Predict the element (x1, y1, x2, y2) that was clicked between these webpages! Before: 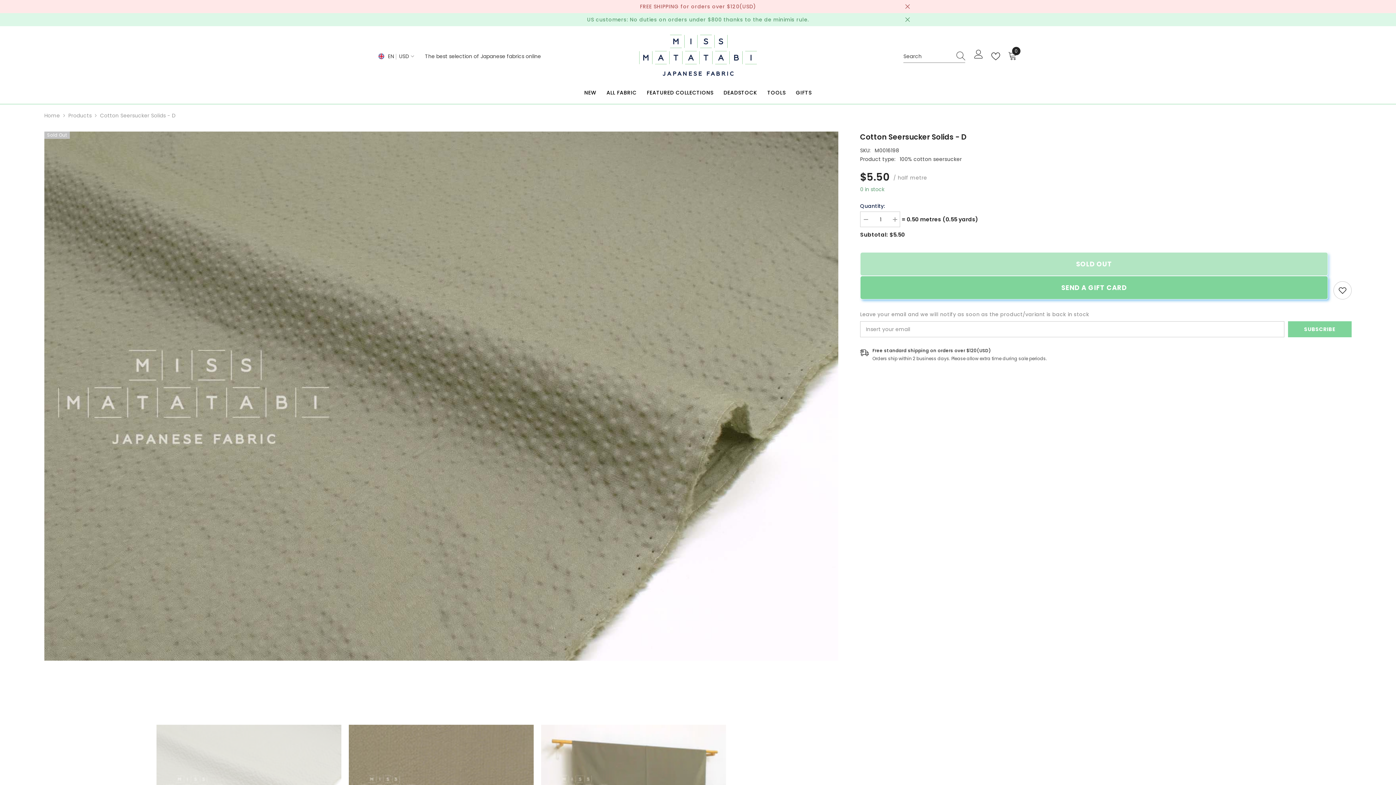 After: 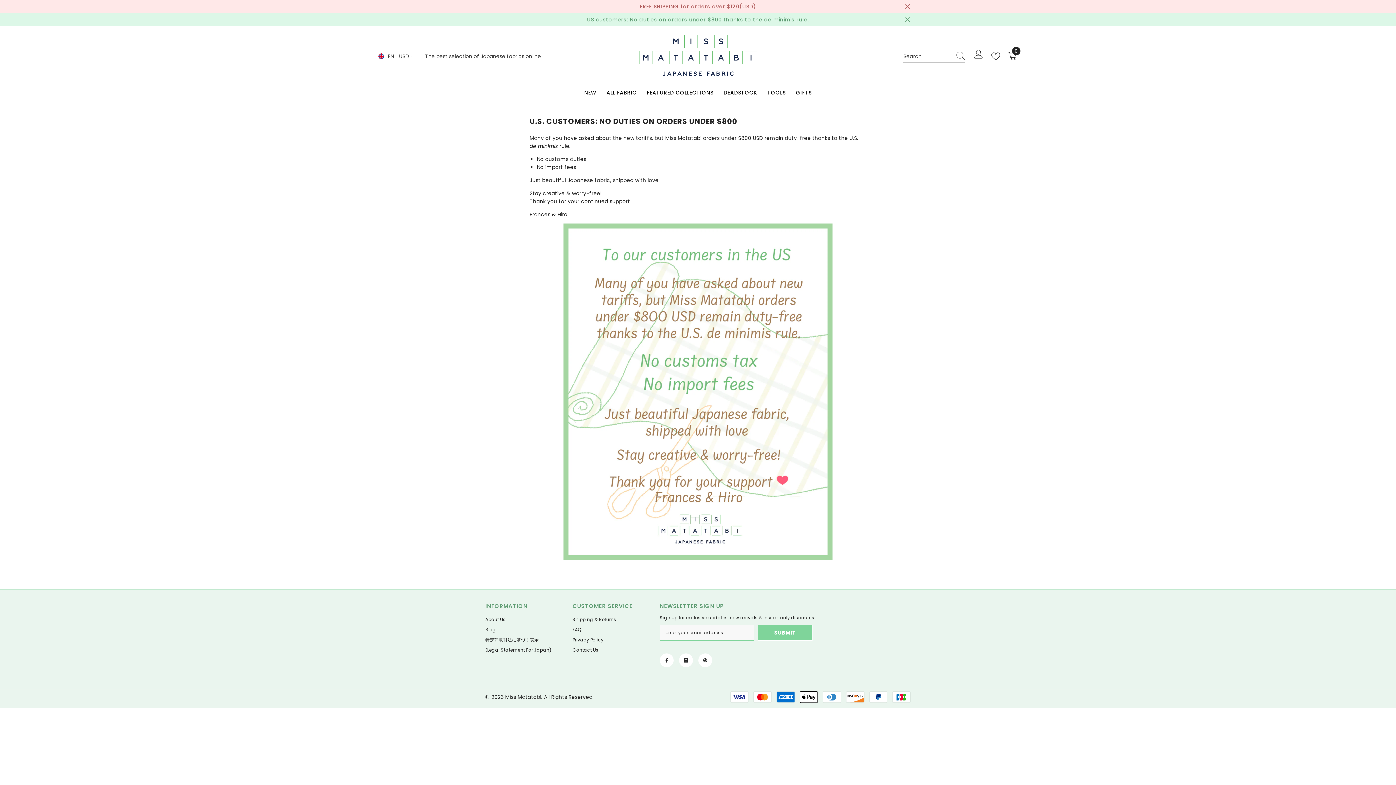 Action: label: US customers: No duties on orders under $800 thanks to the de minimis rule. bbox: (587, 15, 809, 23)